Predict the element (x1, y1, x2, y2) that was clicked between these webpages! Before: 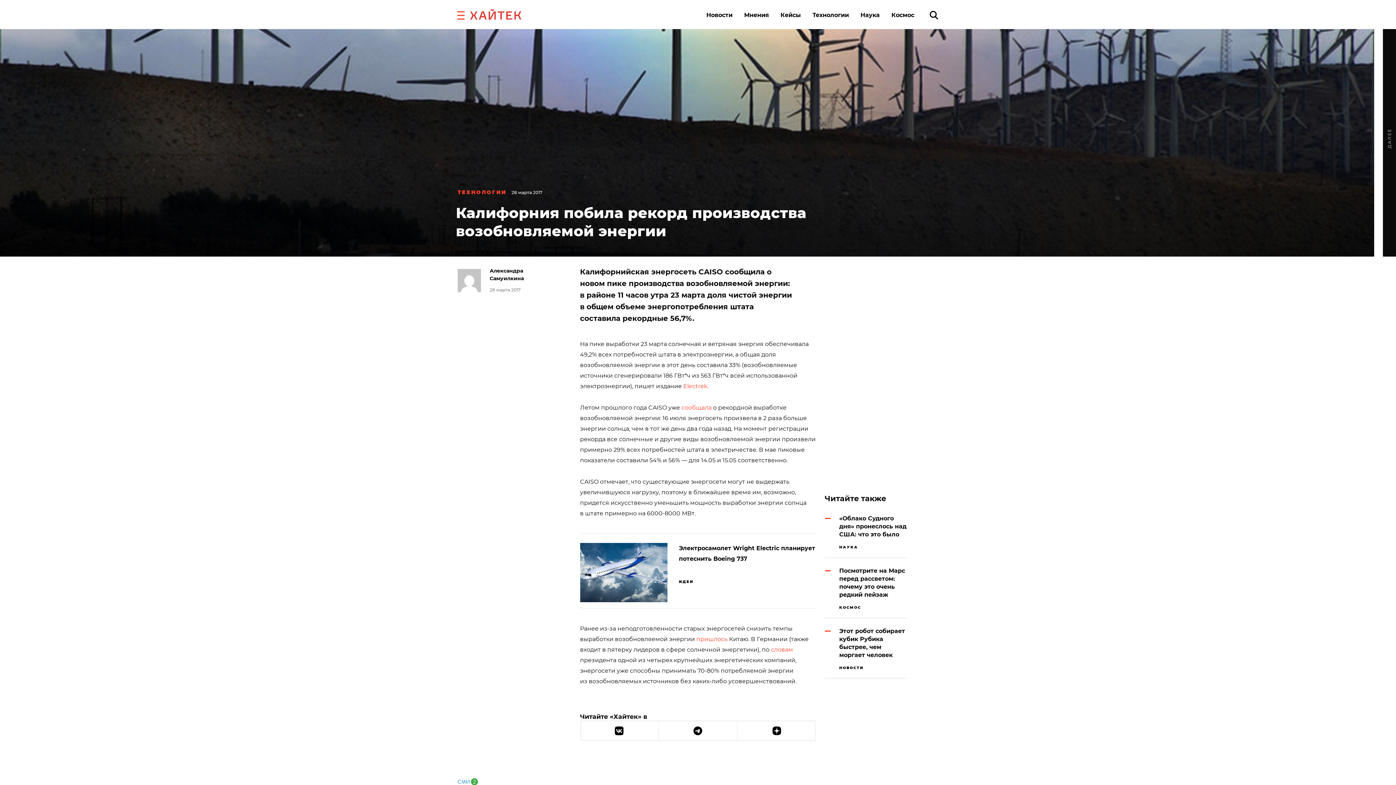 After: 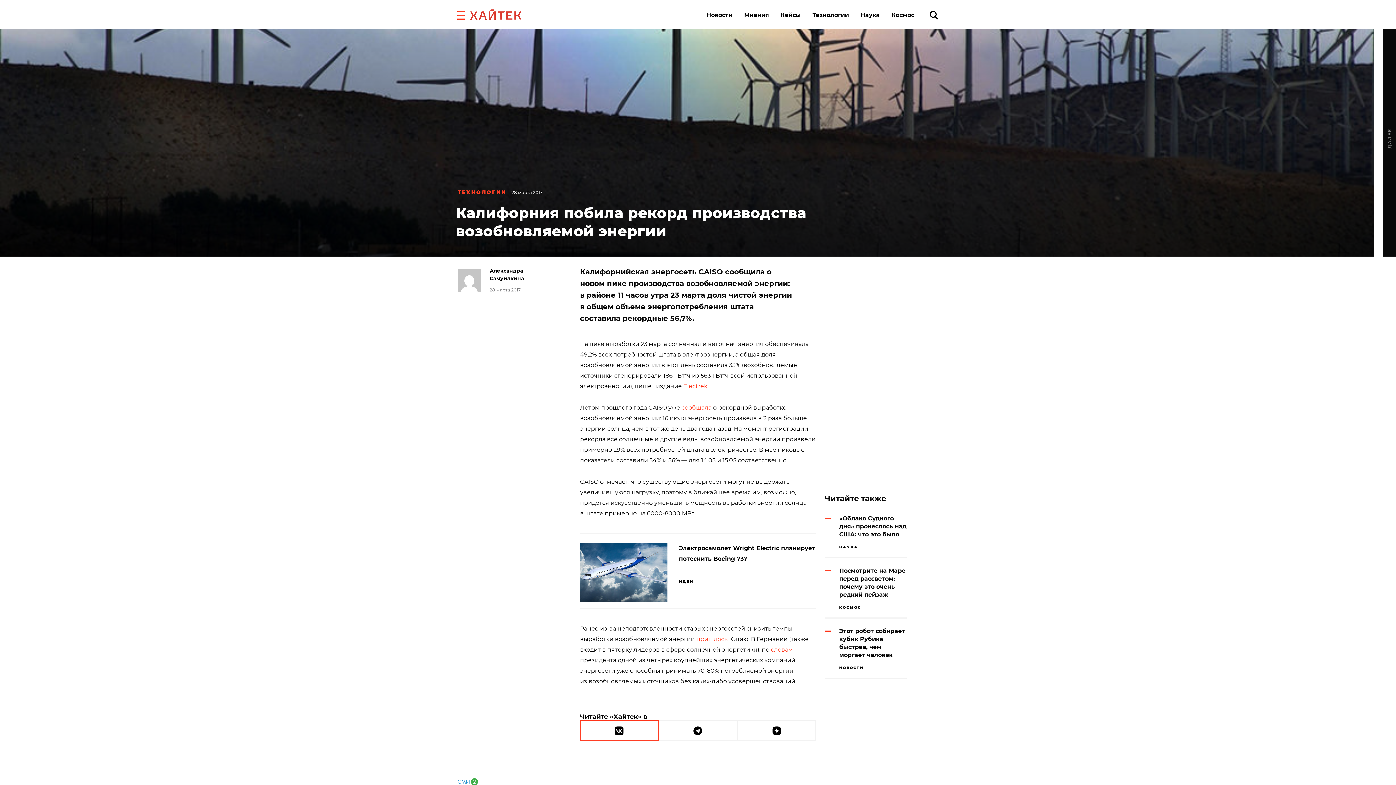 Action: bbox: (593, 721, 645, 740)